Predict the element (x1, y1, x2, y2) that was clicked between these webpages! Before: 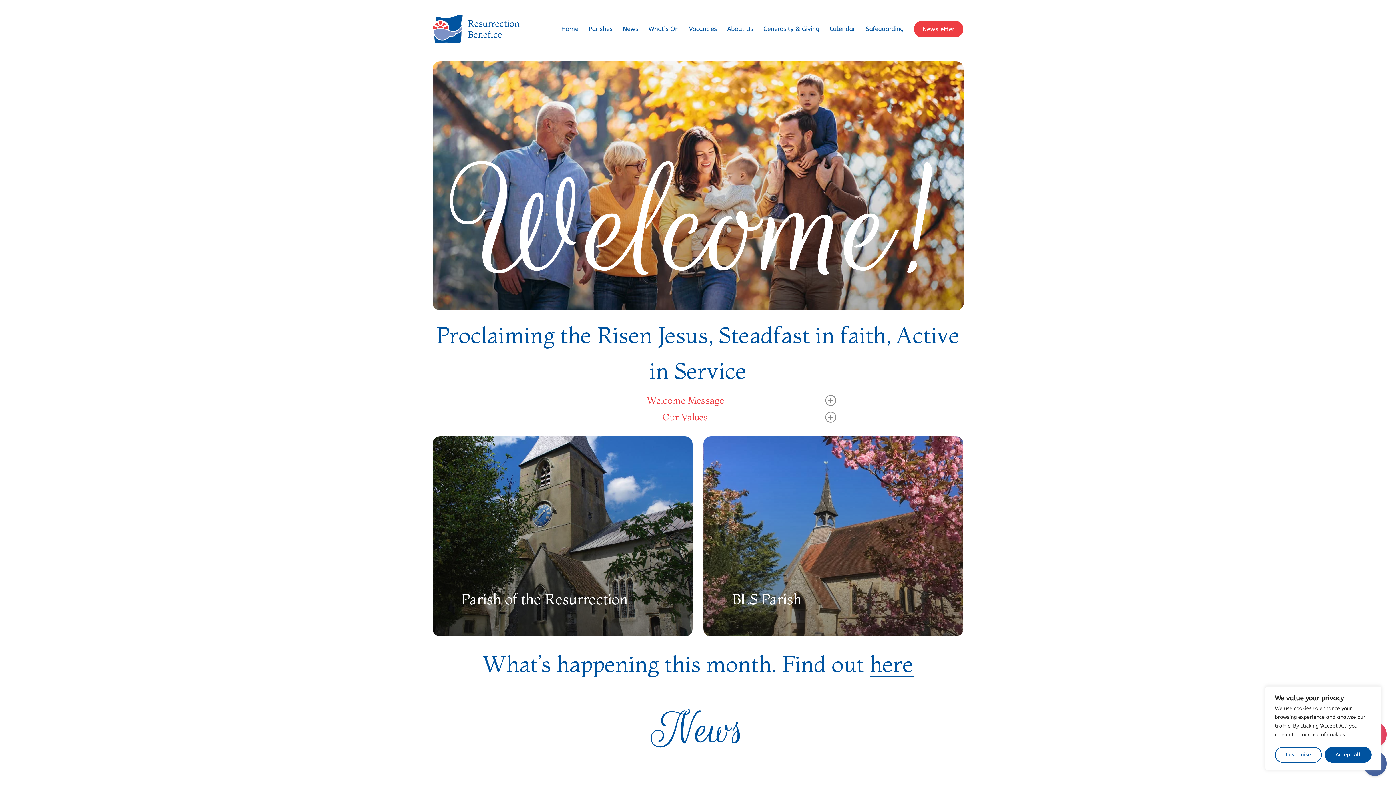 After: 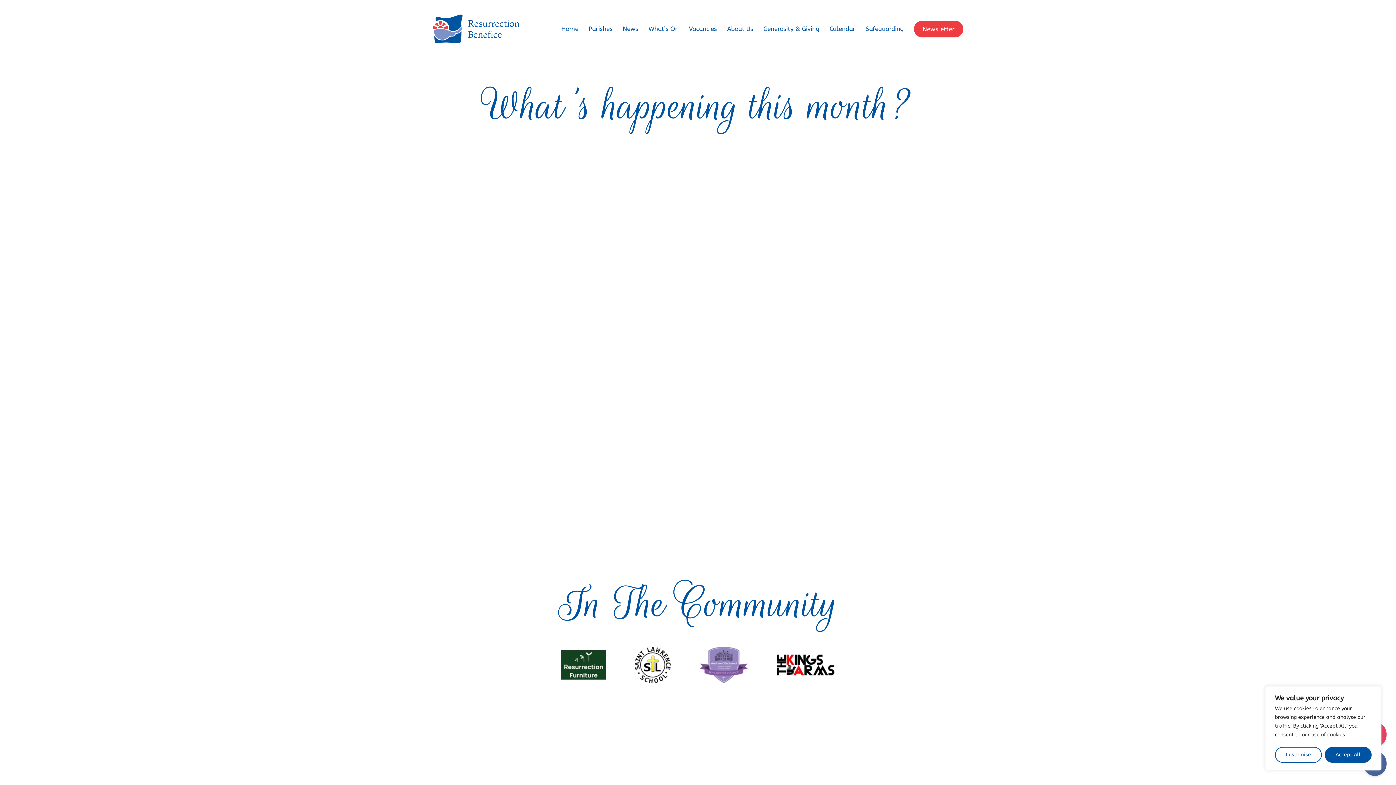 Action: bbox: (869, 650, 913, 678) label: here